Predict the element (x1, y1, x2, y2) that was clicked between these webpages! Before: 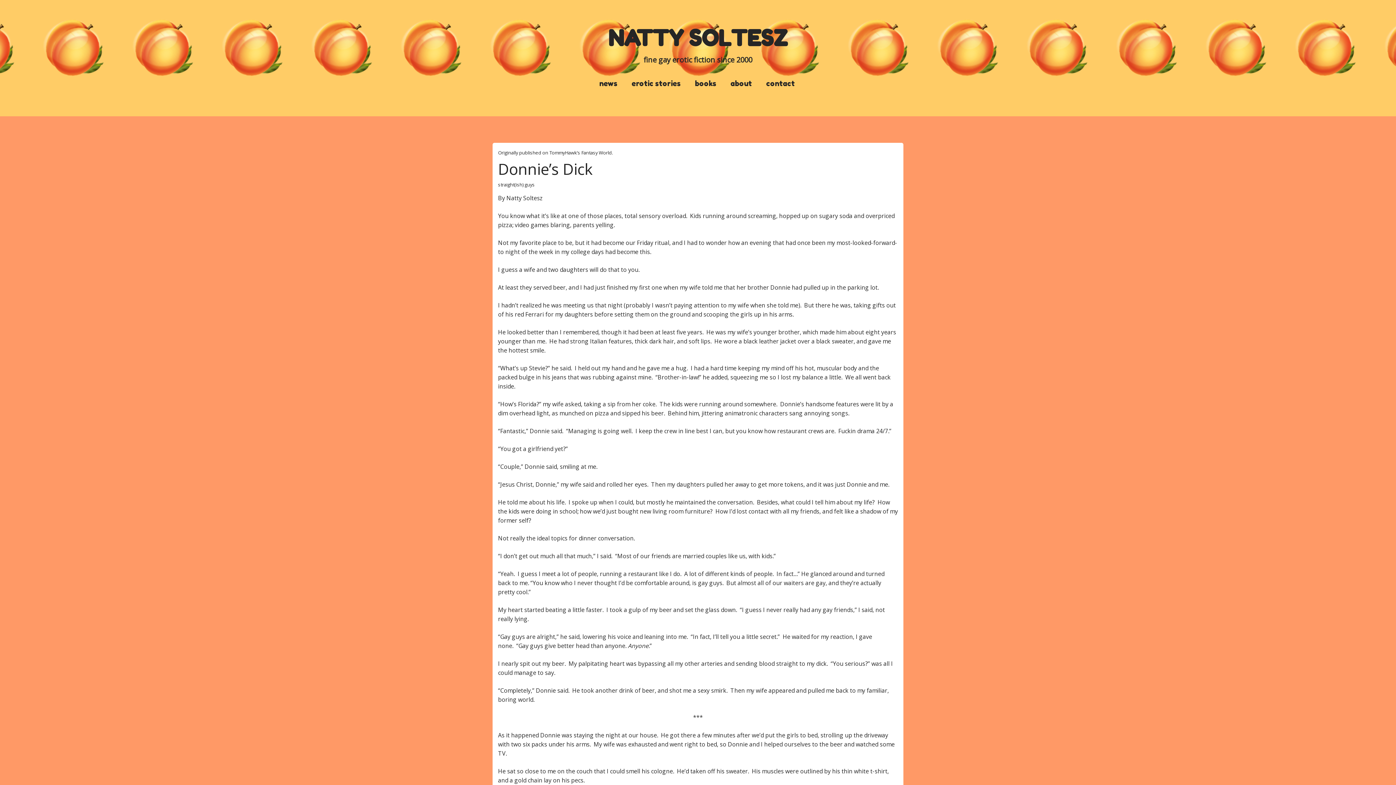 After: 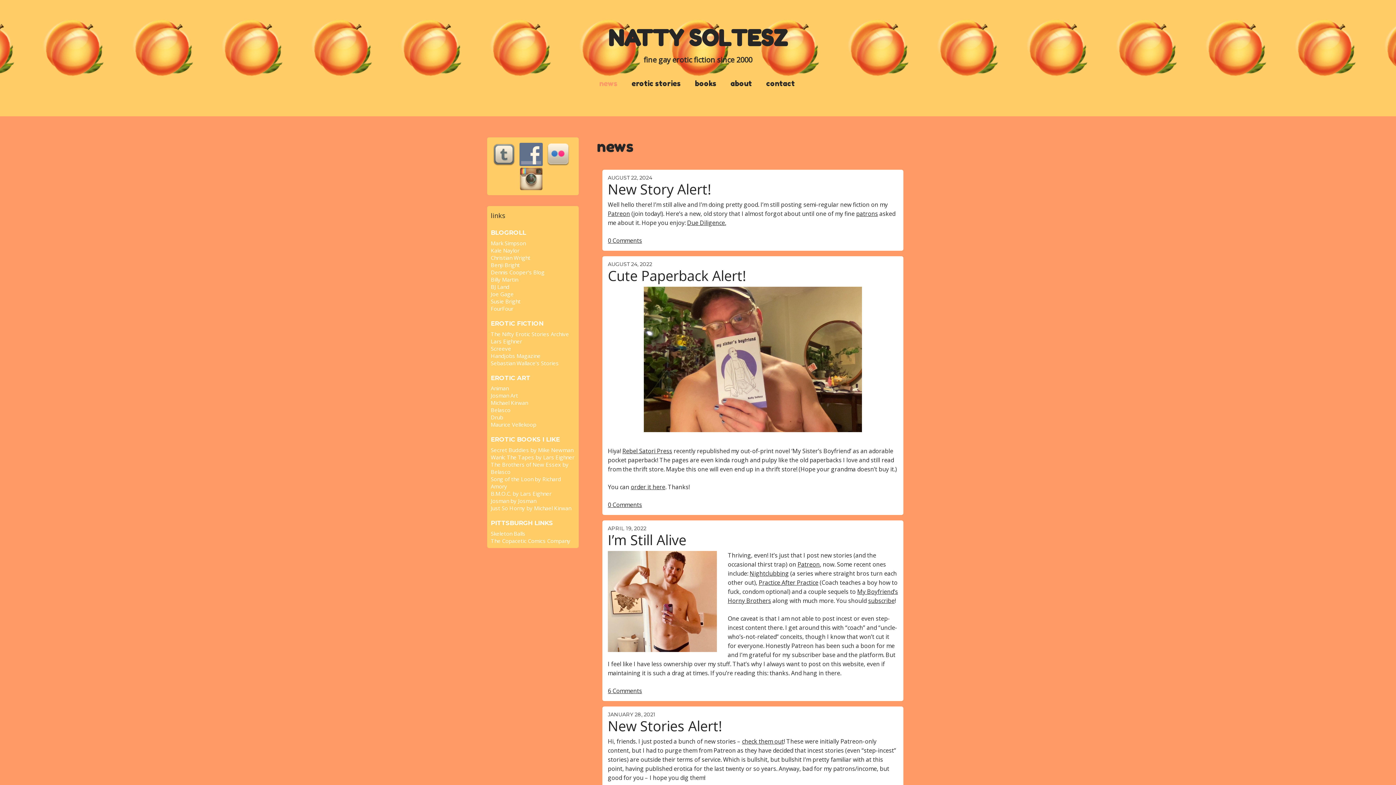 Action: bbox: (594, 78, 623, 89) label: news